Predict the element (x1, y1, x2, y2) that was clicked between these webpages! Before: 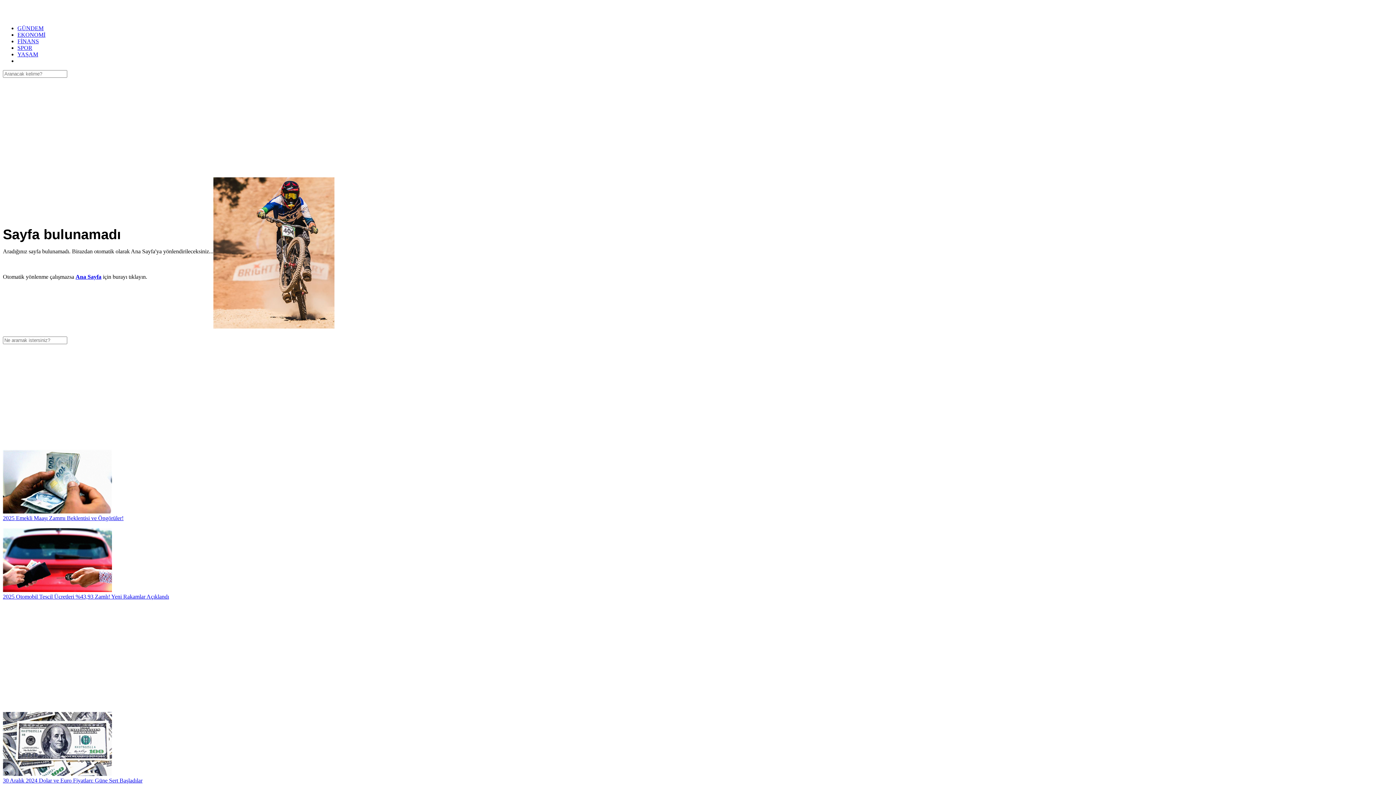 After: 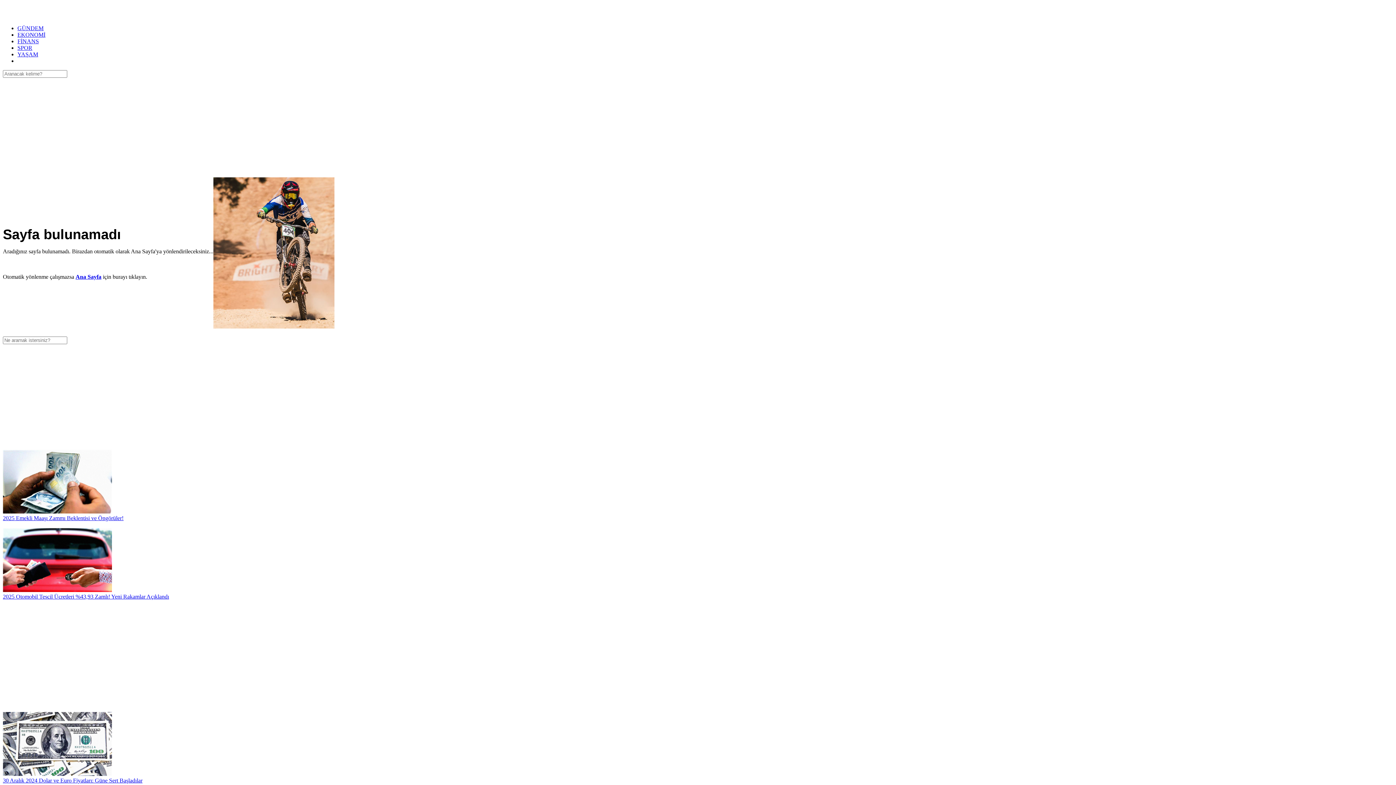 Action: bbox: (2, 528, 1393, 600) label: 2025 Otomobil Tescil Ücretleri %43,93 Zamlı! Yeni Rakamlar Açıklandı